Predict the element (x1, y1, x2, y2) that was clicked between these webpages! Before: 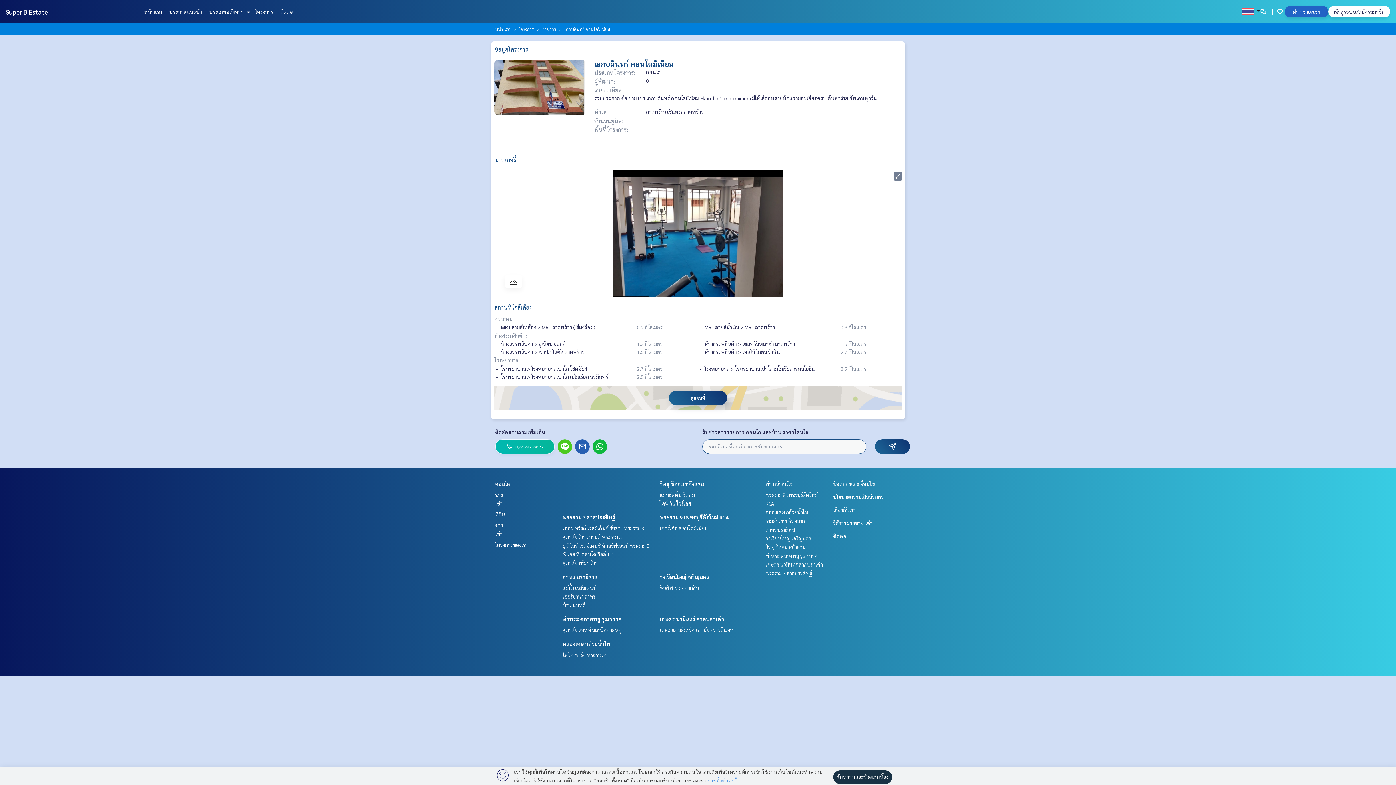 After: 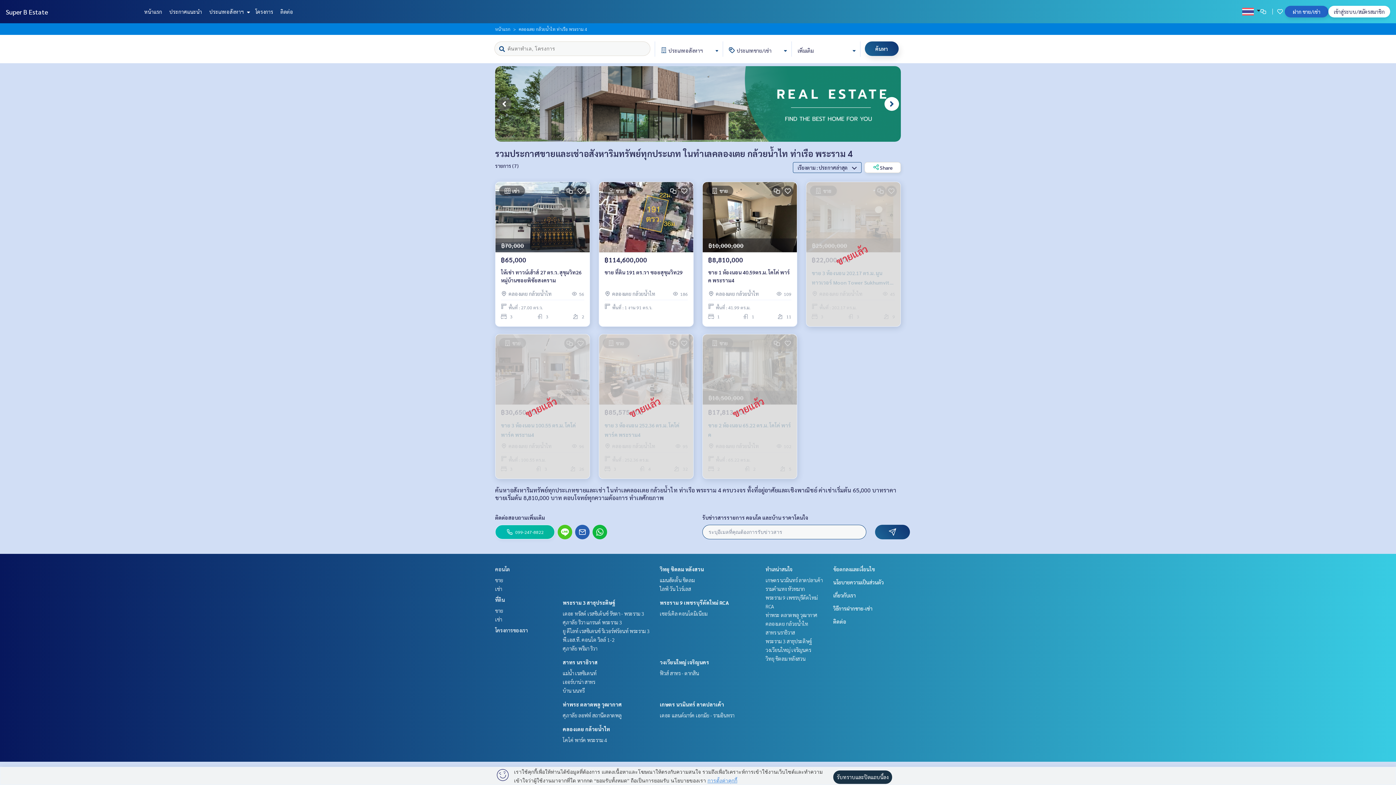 Action: bbox: (562, 640, 610, 647) label: คลองเตย กล้วยน้ำไท